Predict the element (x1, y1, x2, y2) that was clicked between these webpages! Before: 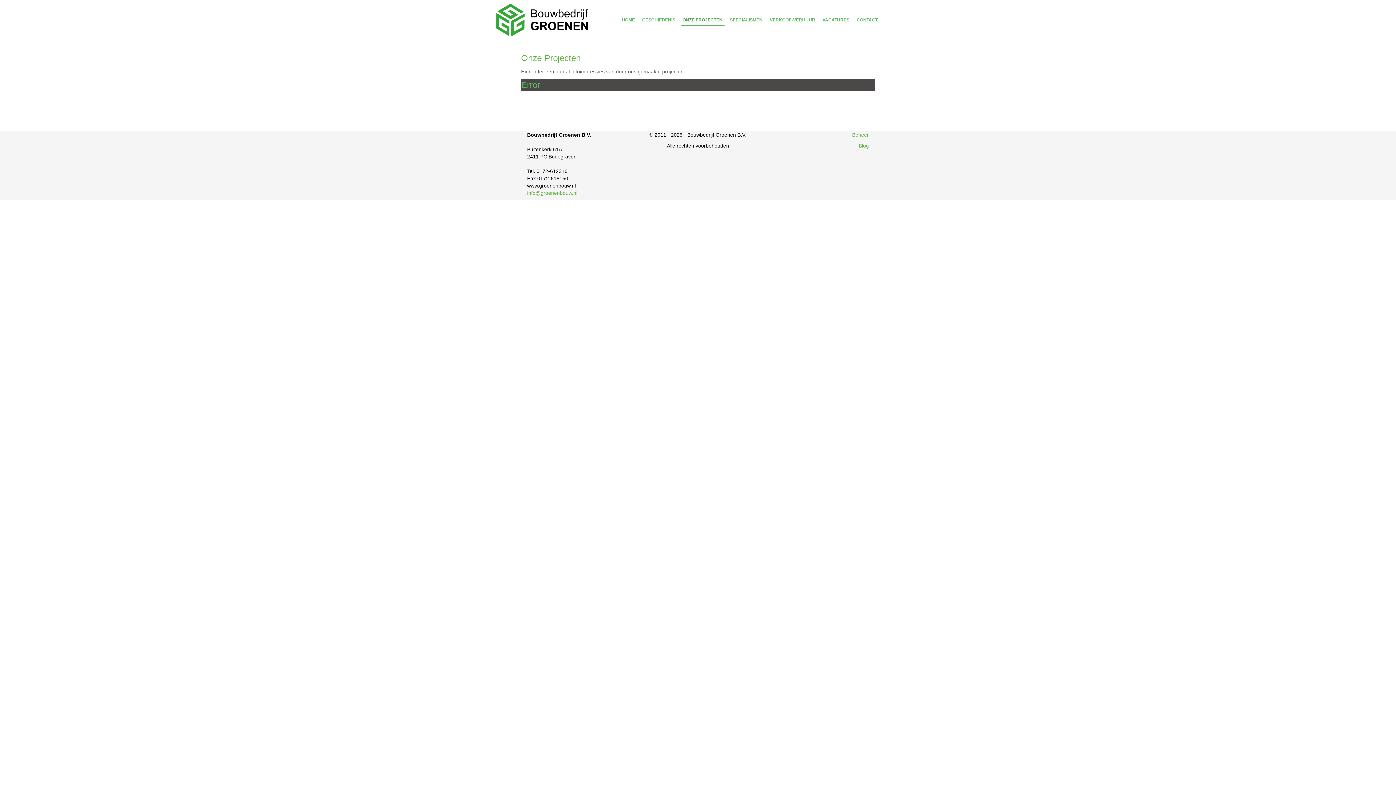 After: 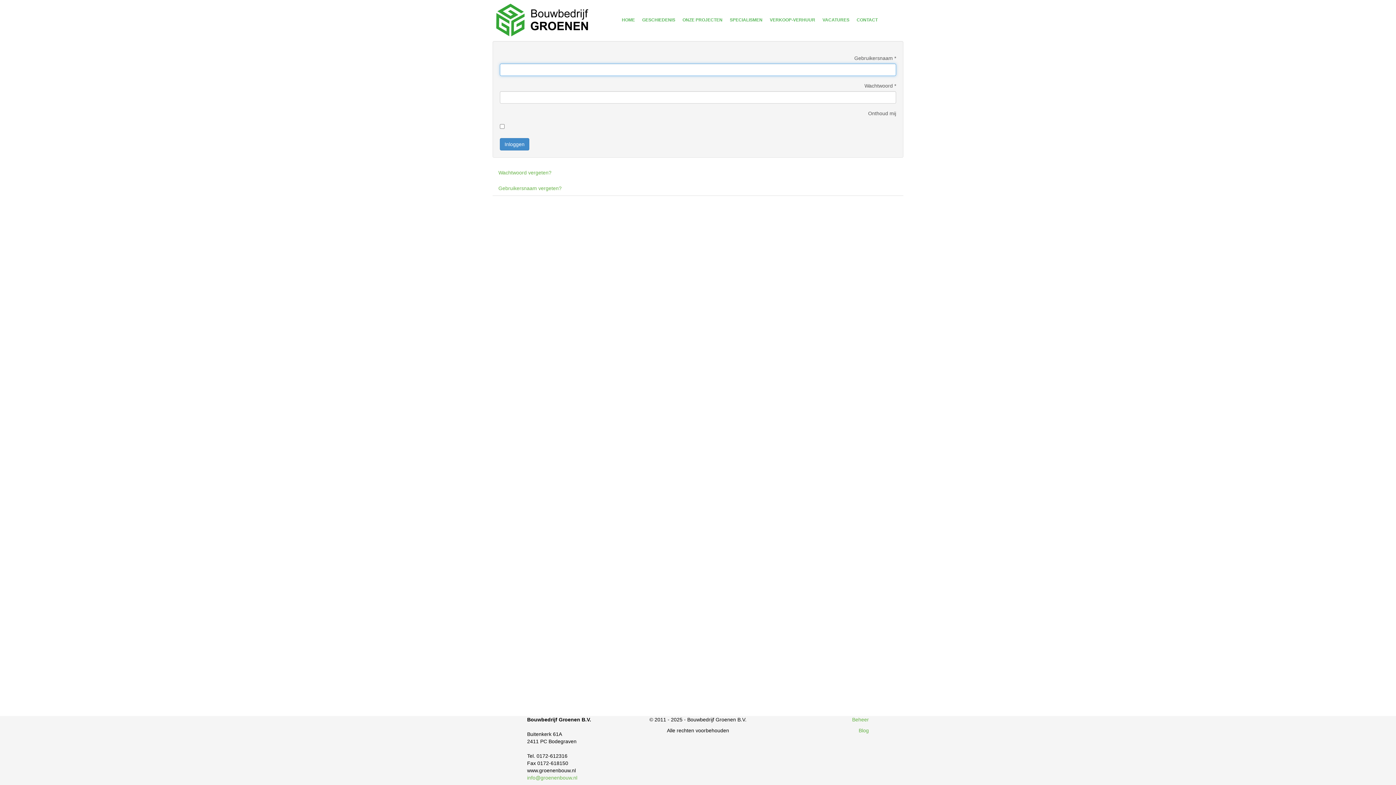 Action: label: Beheer bbox: (852, 132, 869, 137)